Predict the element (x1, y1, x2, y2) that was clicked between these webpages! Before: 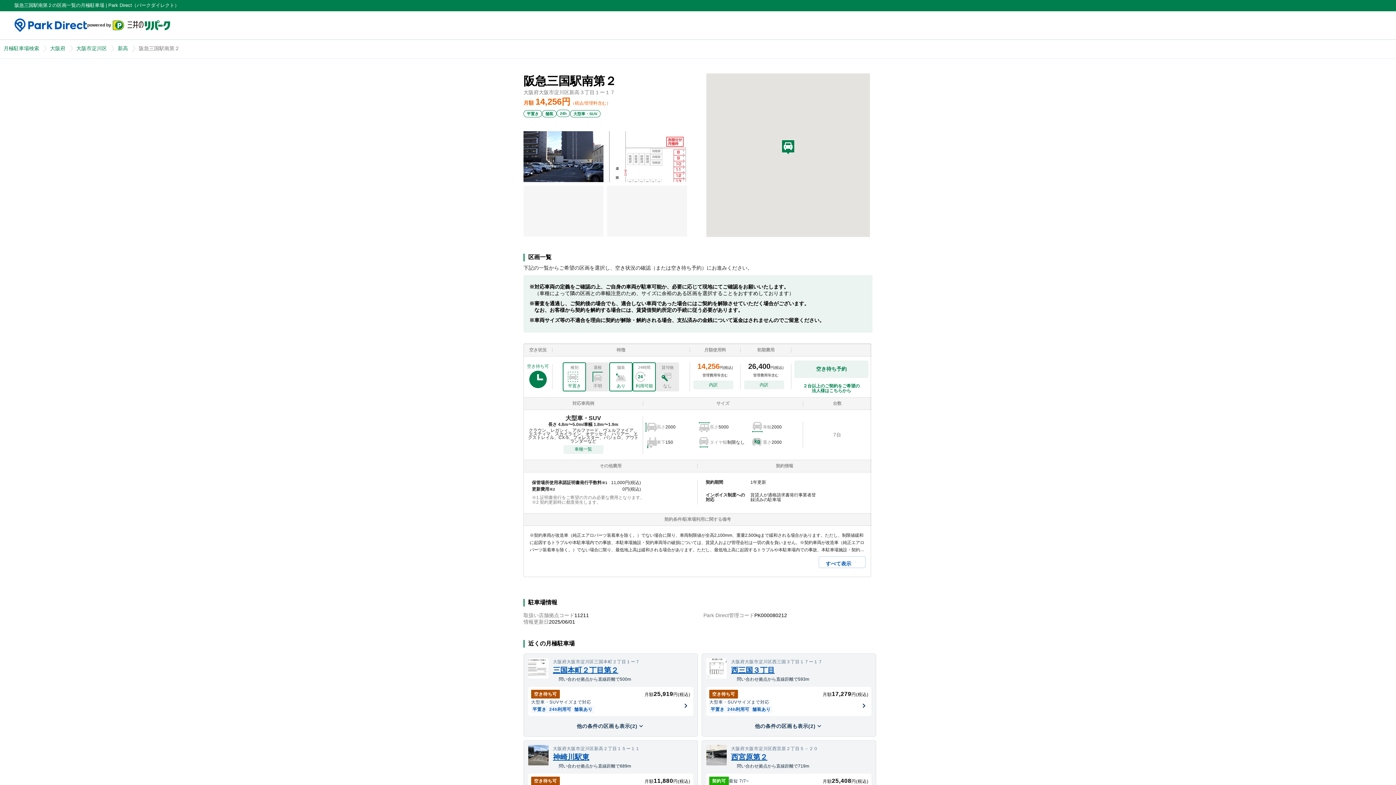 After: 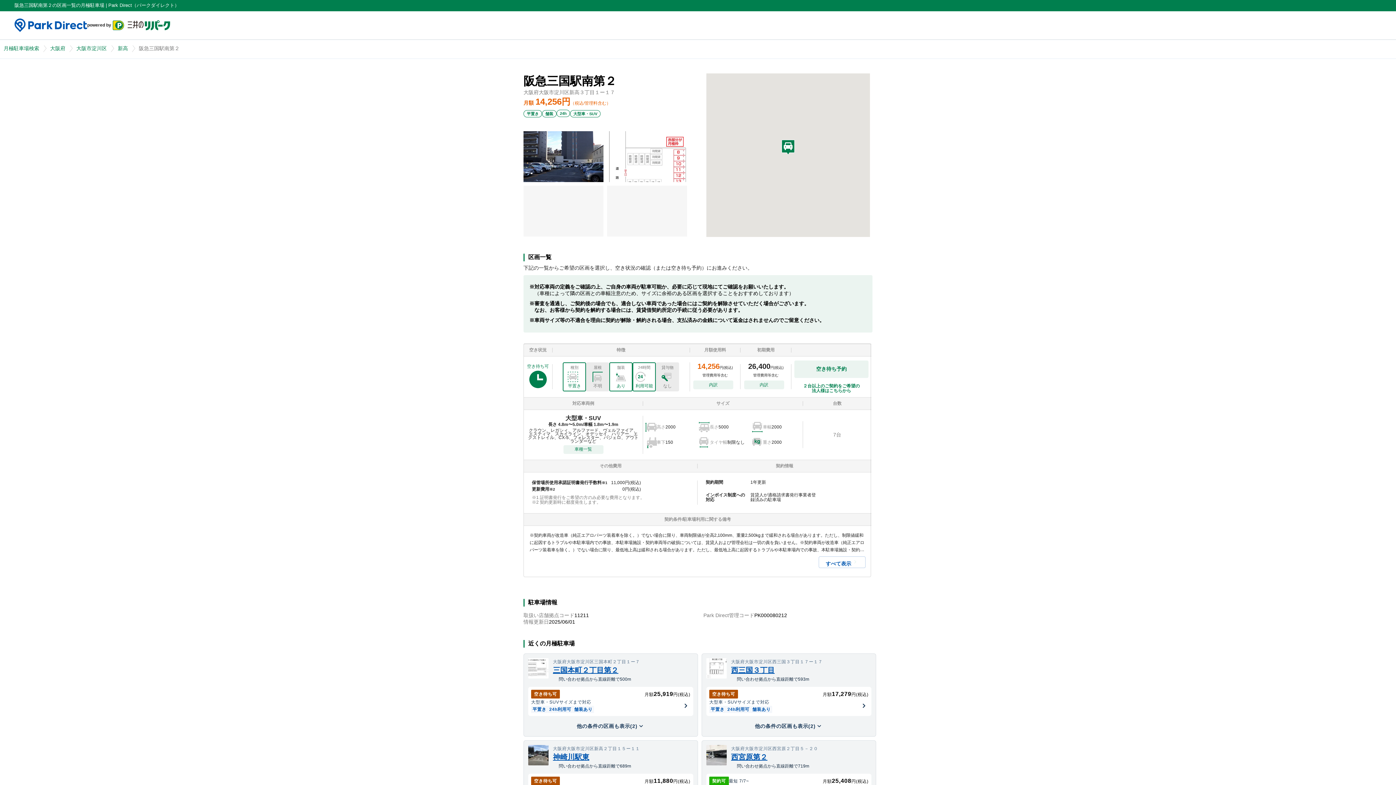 Action: bbox: (803, 383, 859, 393) label: ２台以上のご契約をご希望の
法人様はこちらから